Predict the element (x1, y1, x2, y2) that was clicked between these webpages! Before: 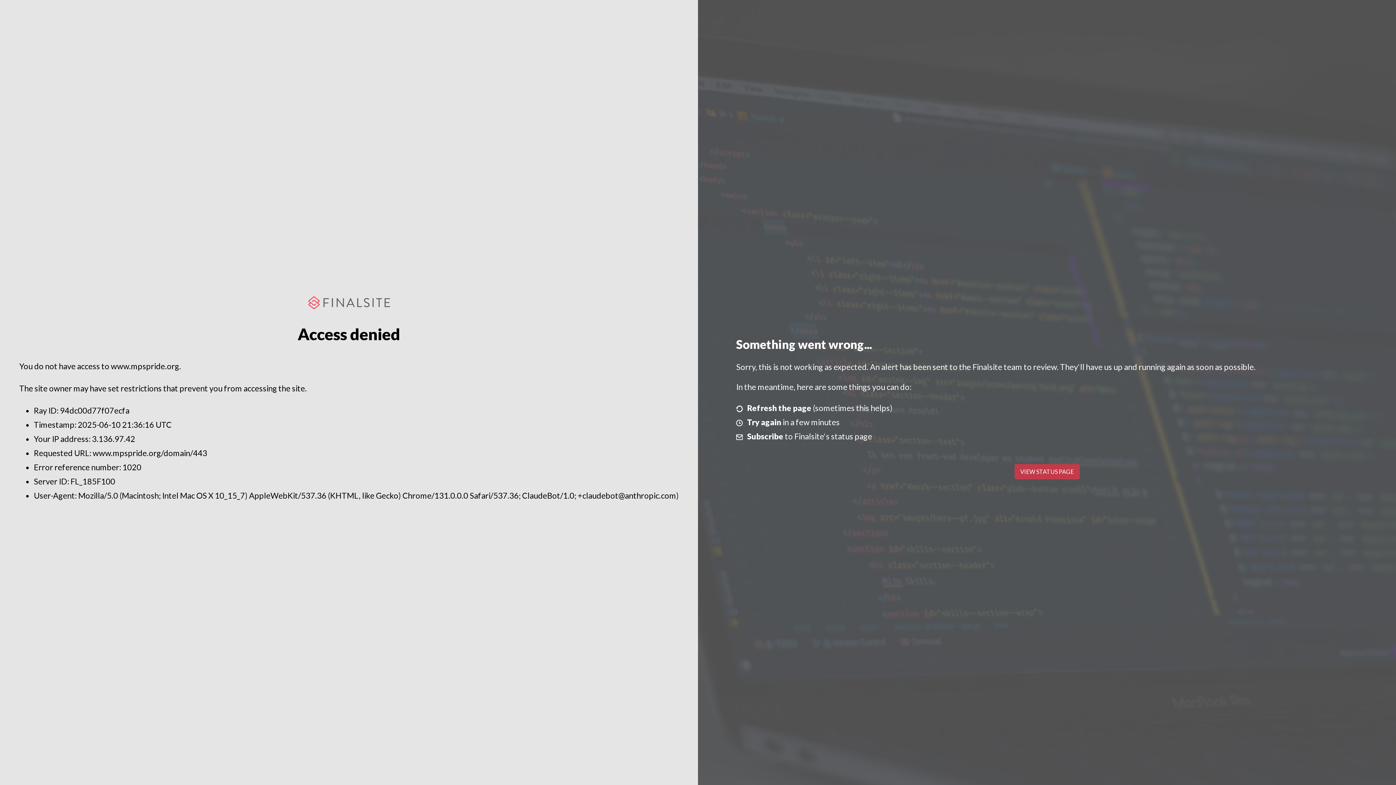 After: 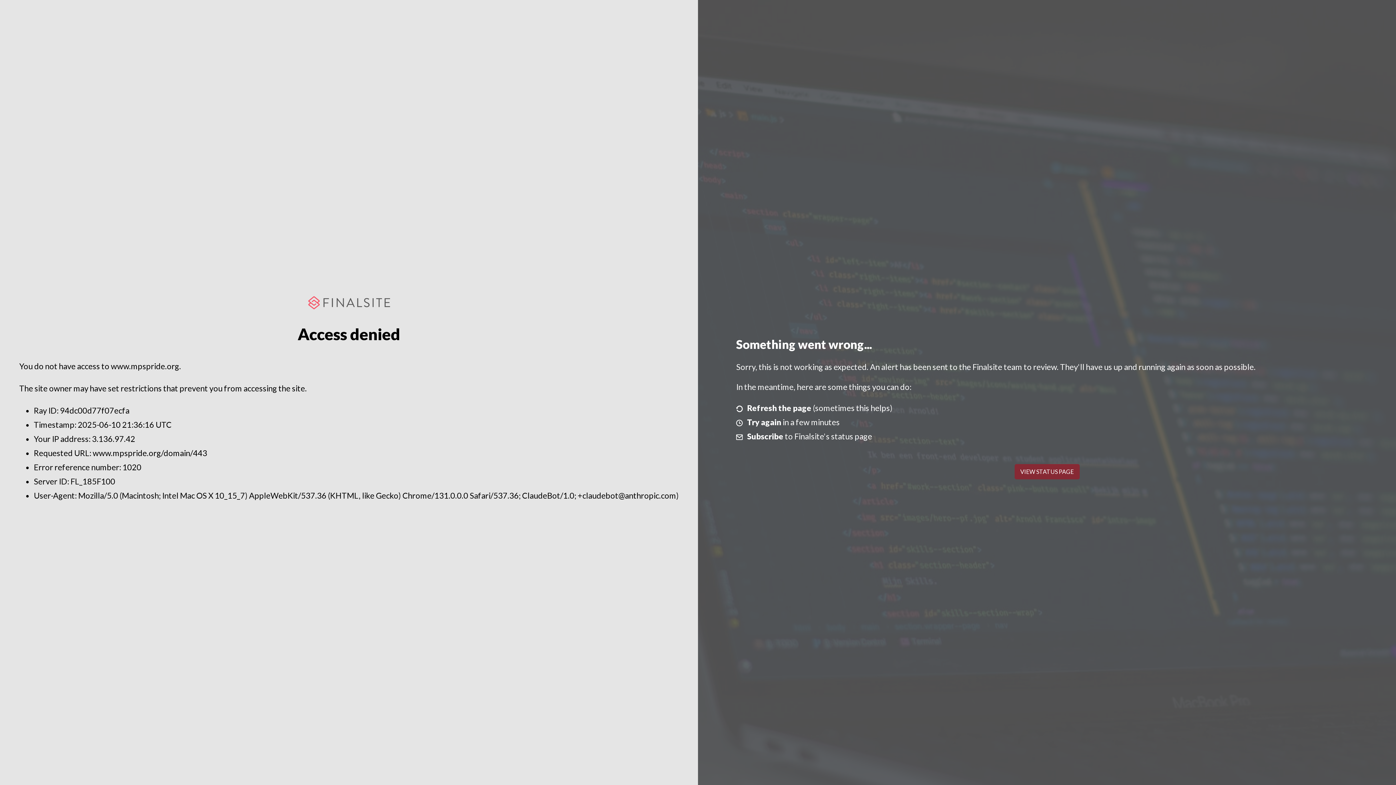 Action: label: VIEW STATUS PAGE bbox: (1014, 464, 1079, 479)